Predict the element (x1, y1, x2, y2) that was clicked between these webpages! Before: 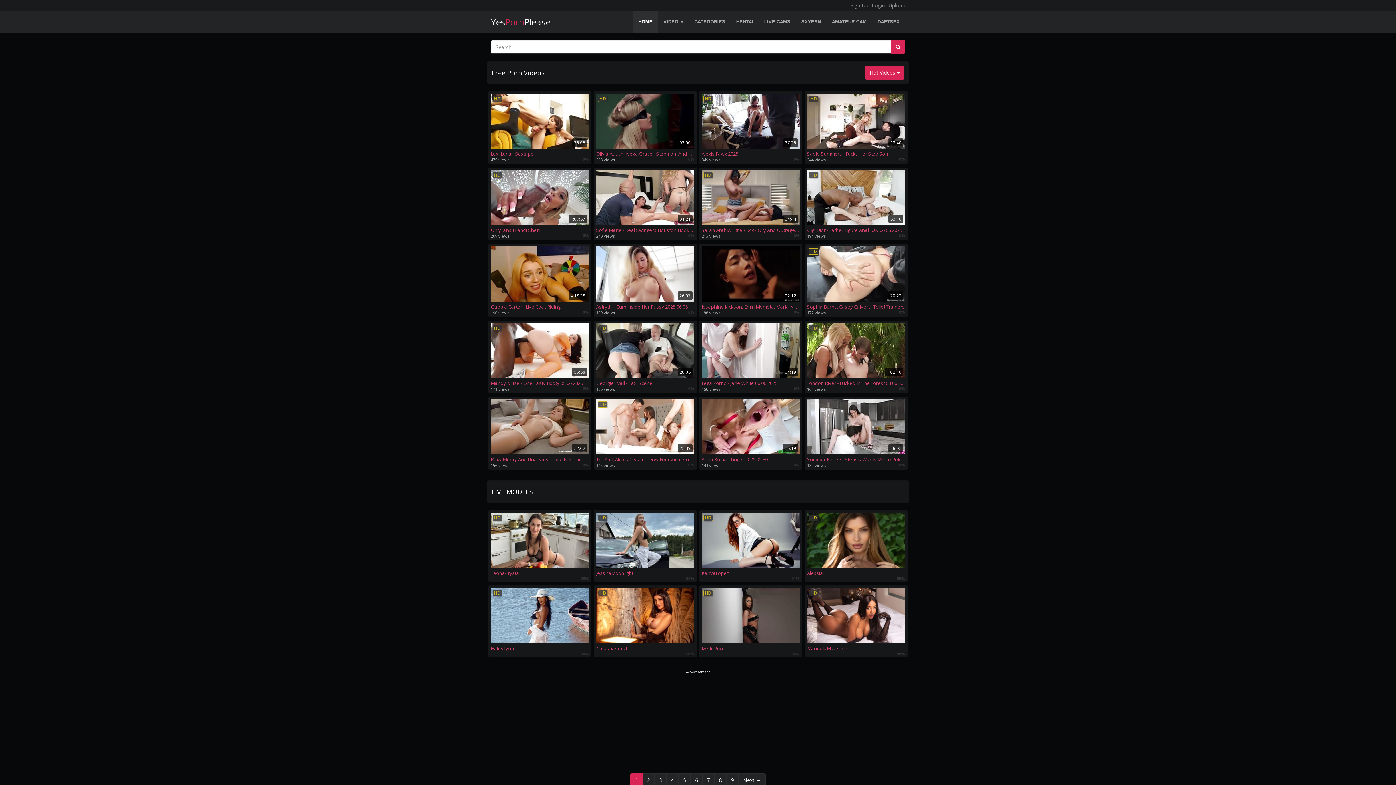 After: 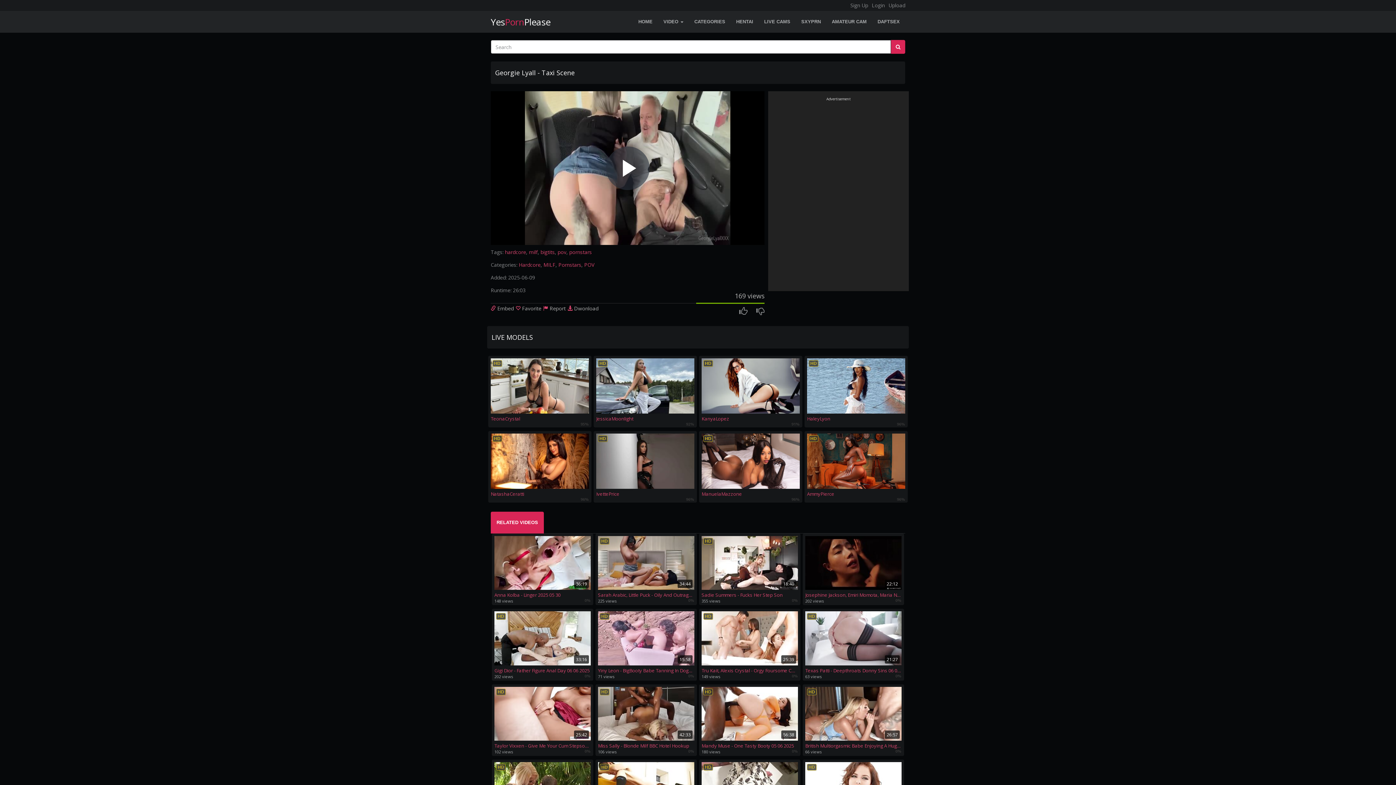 Action: bbox: (596, 323, 694, 386) label: HD
26:03
Georgie Lyall - Taxi Scene